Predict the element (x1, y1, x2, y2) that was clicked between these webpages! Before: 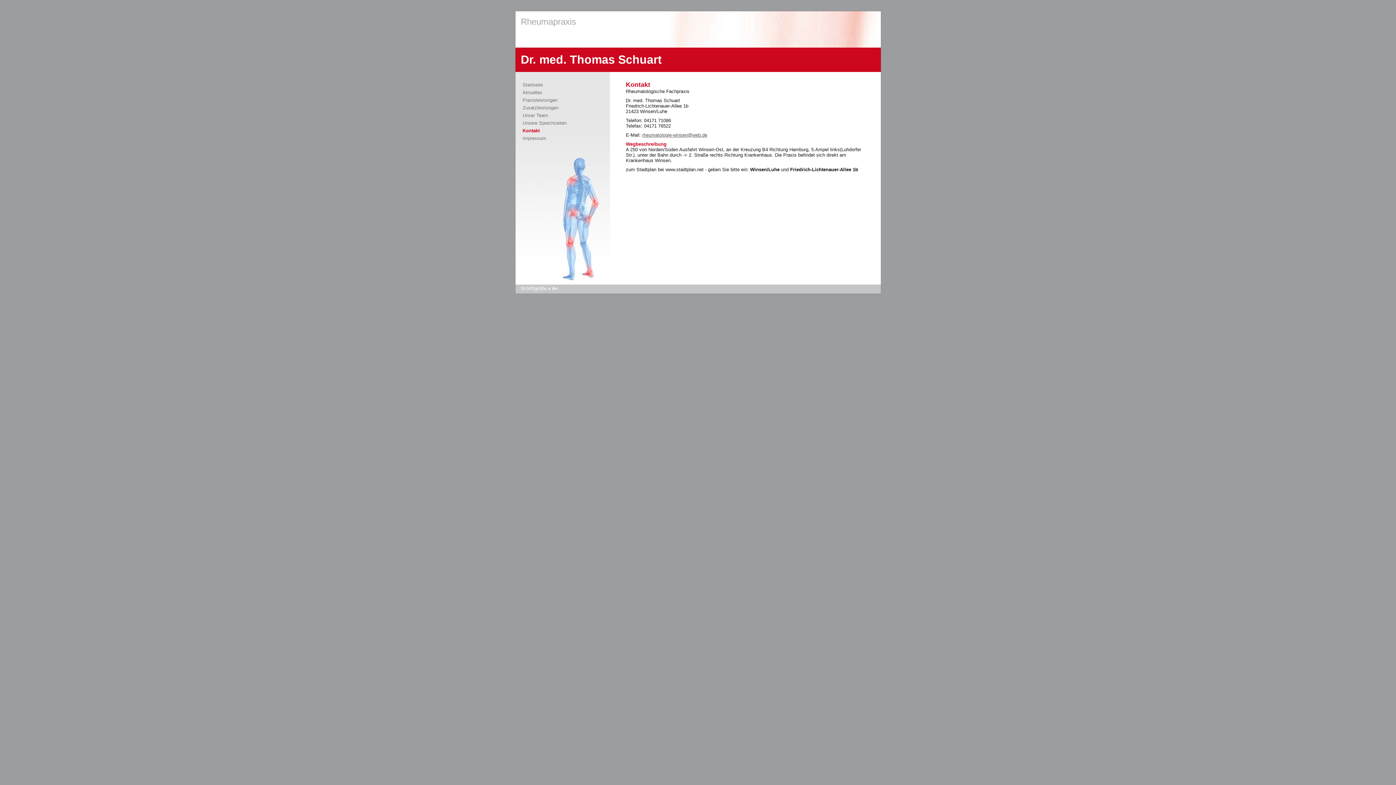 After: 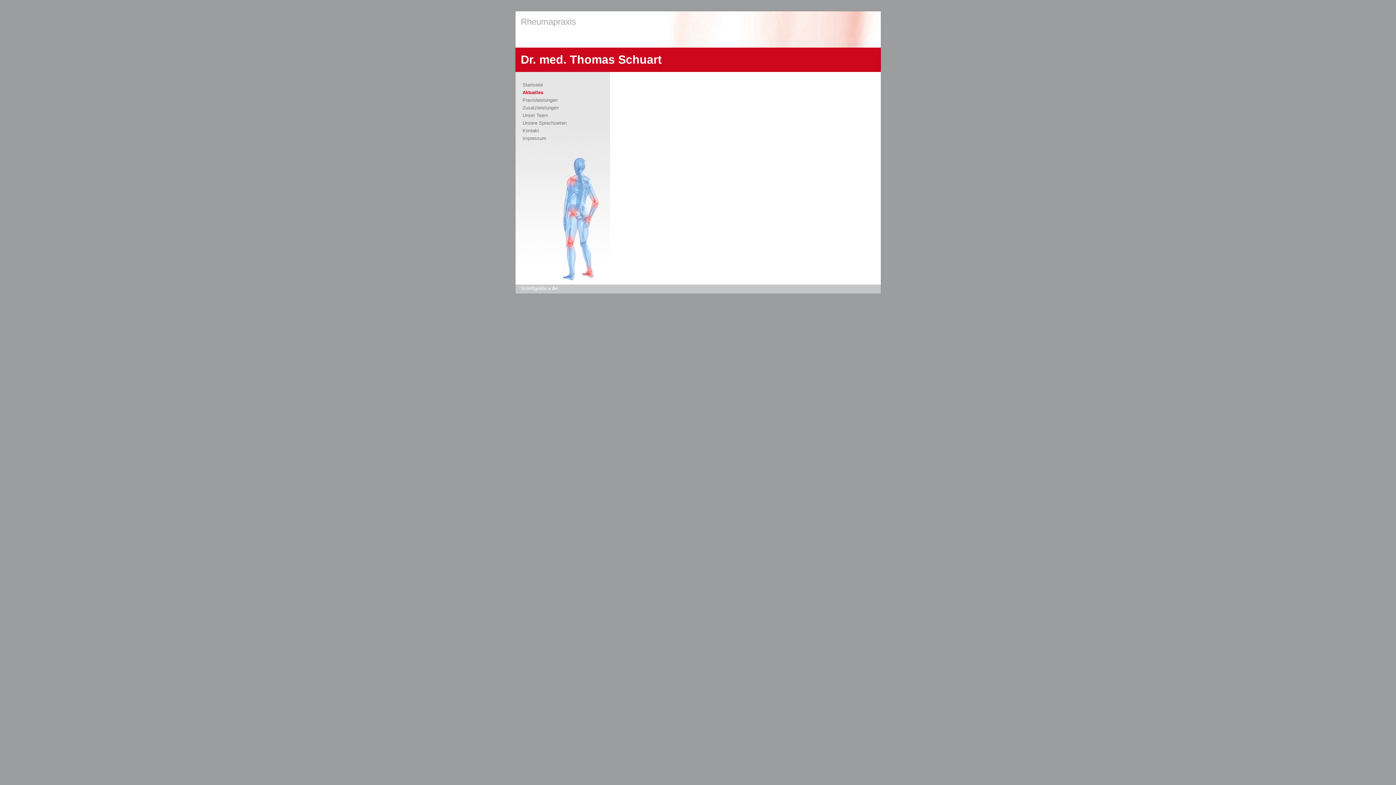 Action: bbox: (522, 89, 542, 95) label: Aktuelles